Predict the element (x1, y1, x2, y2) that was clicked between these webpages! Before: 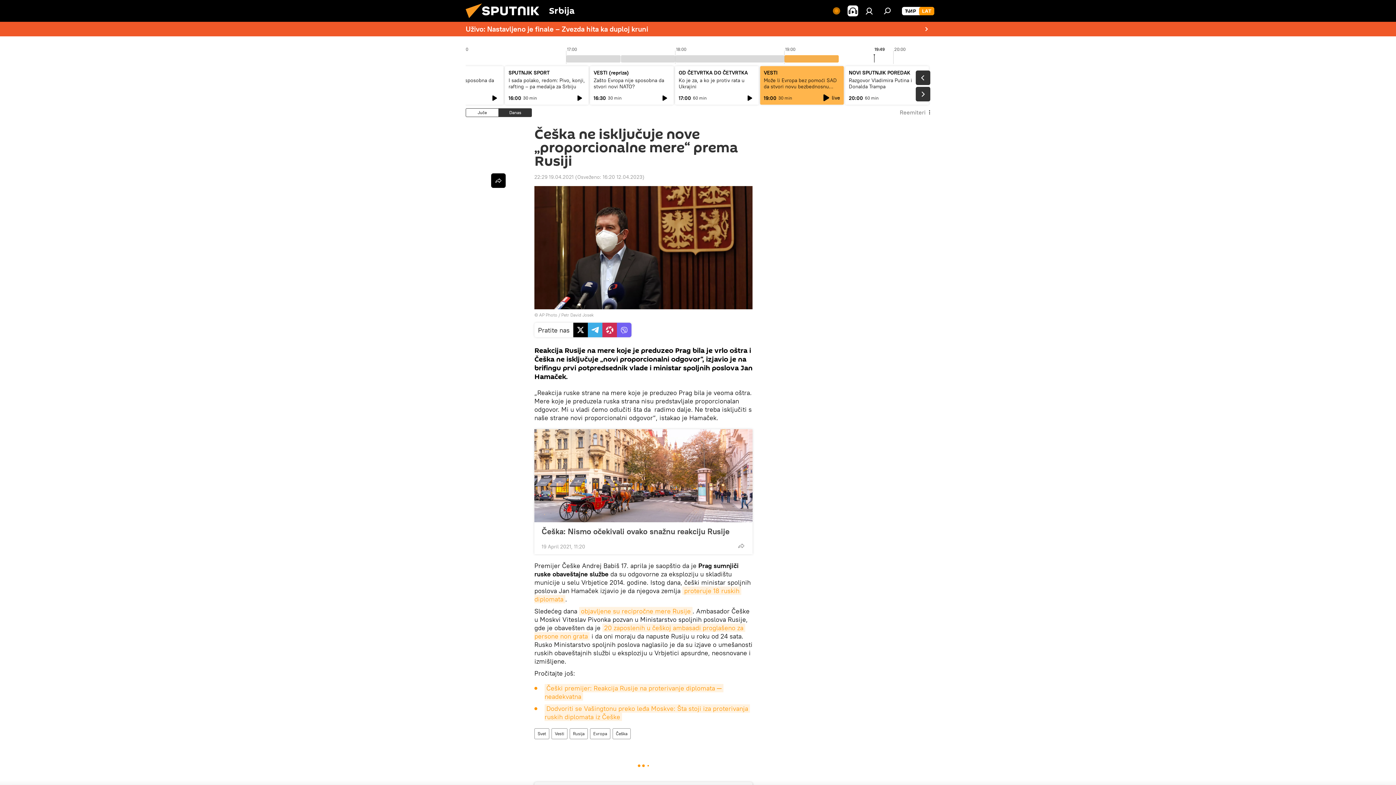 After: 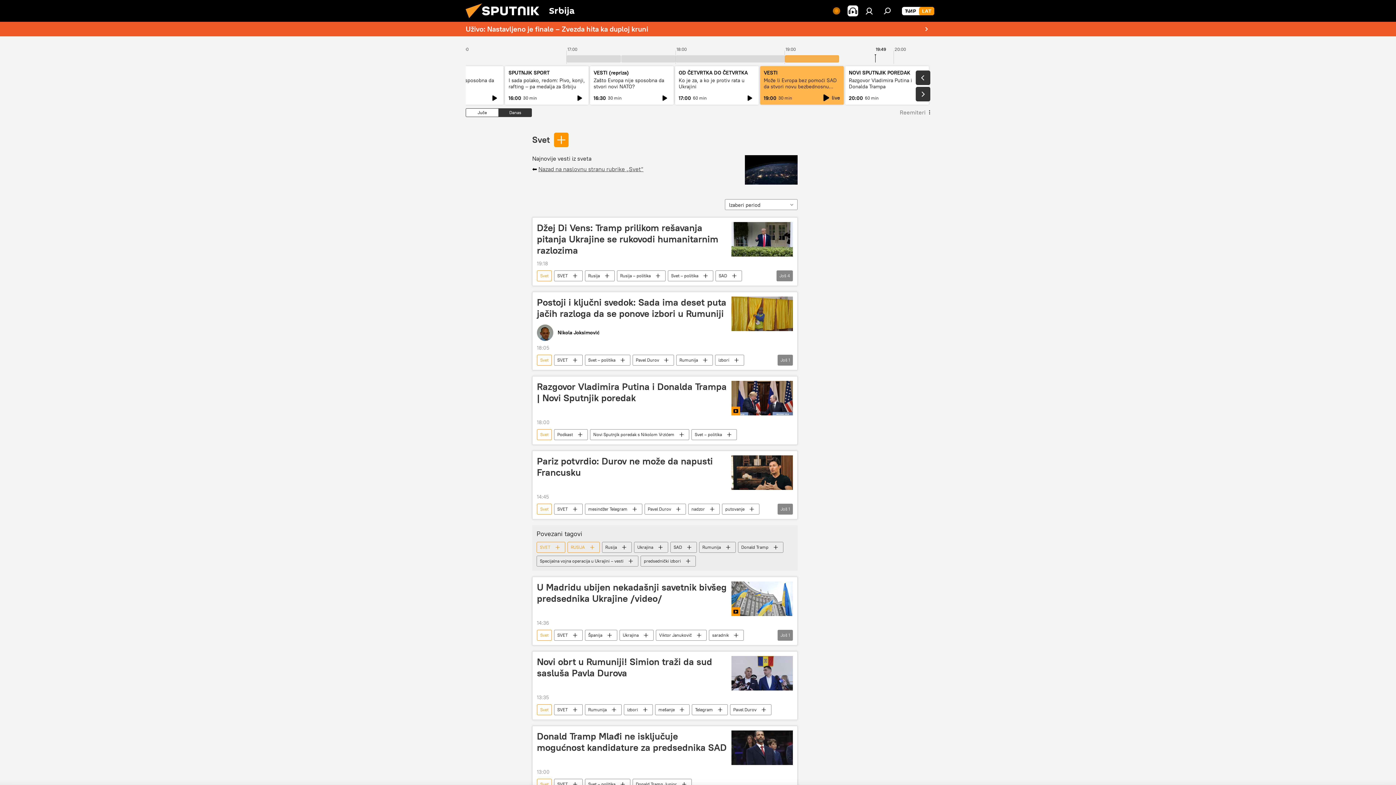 Action: bbox: (534, 728, 549, 739) label: Svet